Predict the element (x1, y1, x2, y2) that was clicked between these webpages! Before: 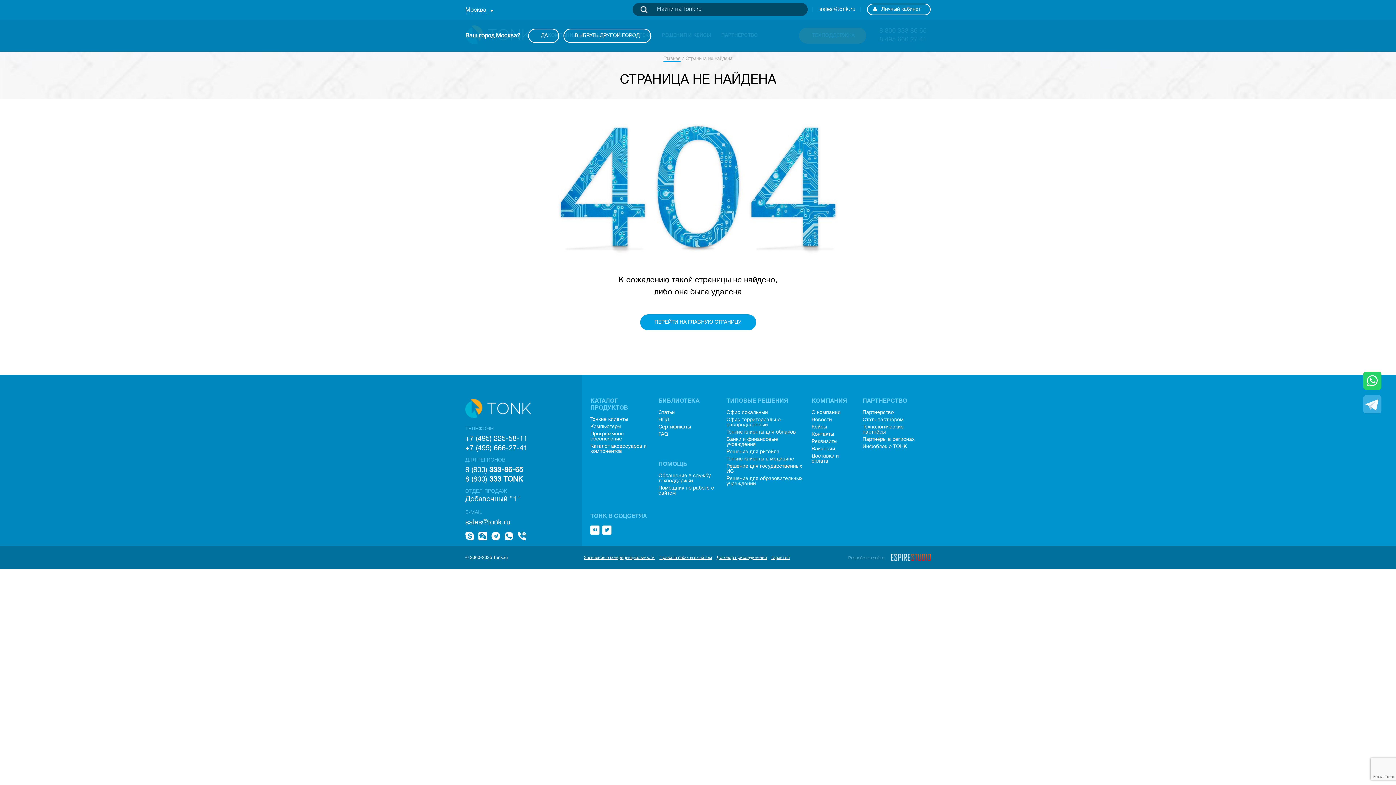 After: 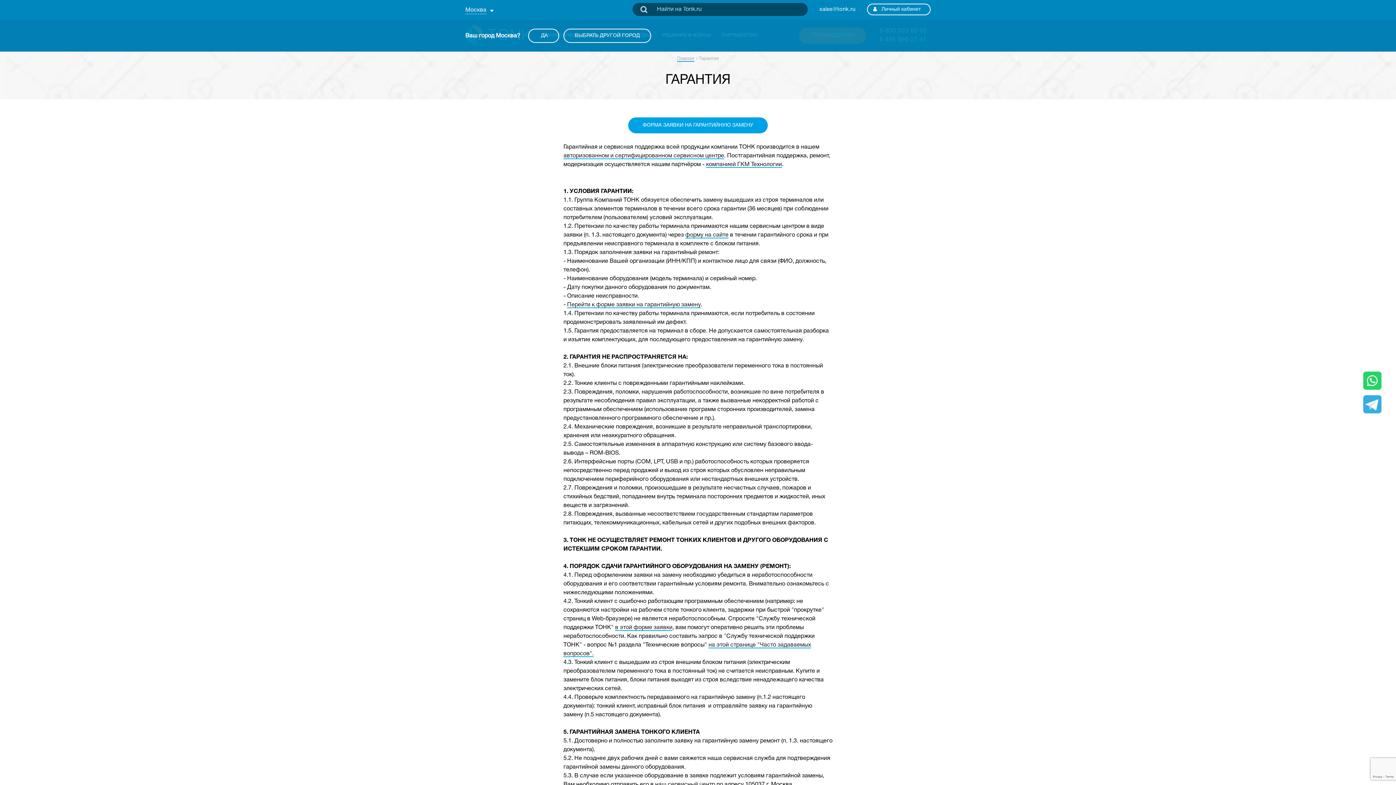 Action: label: Гарантия bbox: (771, 555, 789, 560)